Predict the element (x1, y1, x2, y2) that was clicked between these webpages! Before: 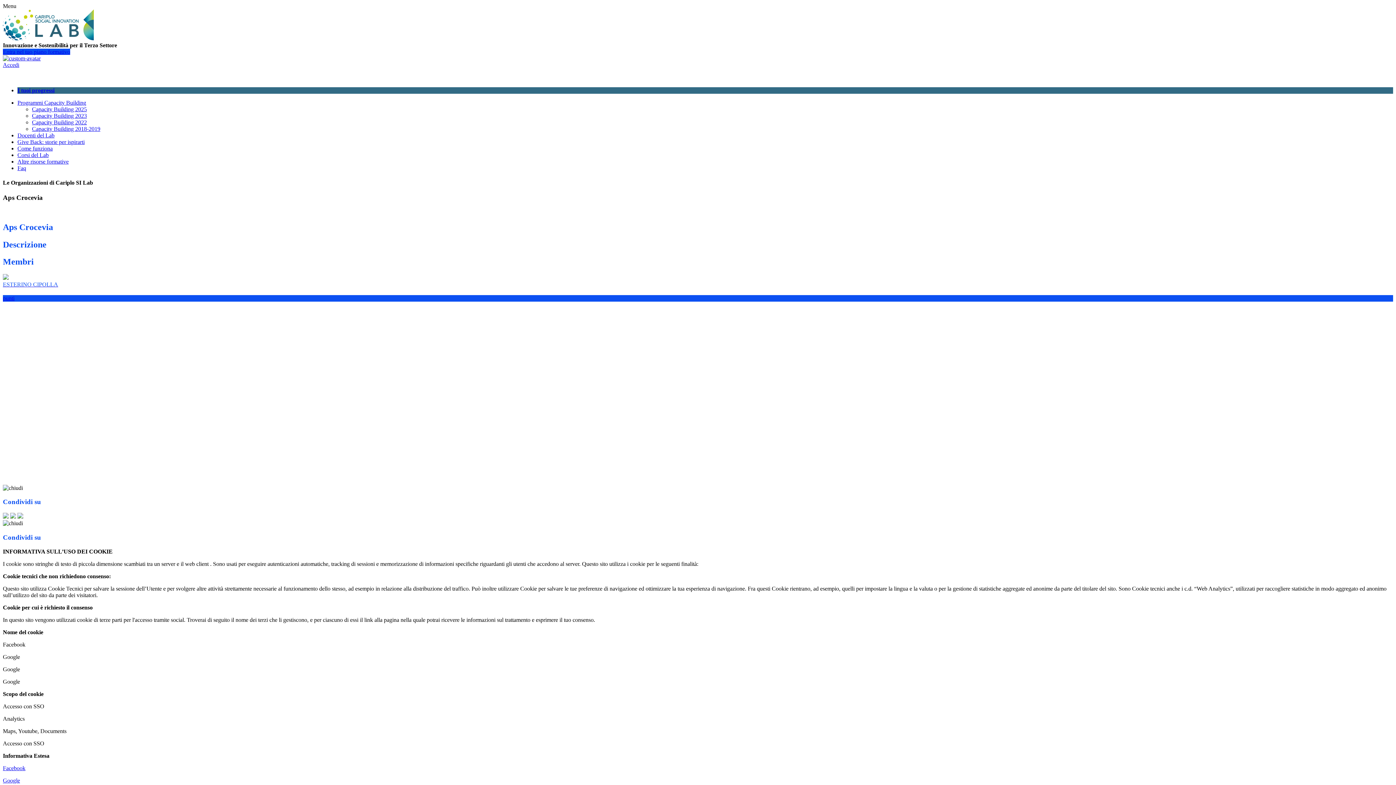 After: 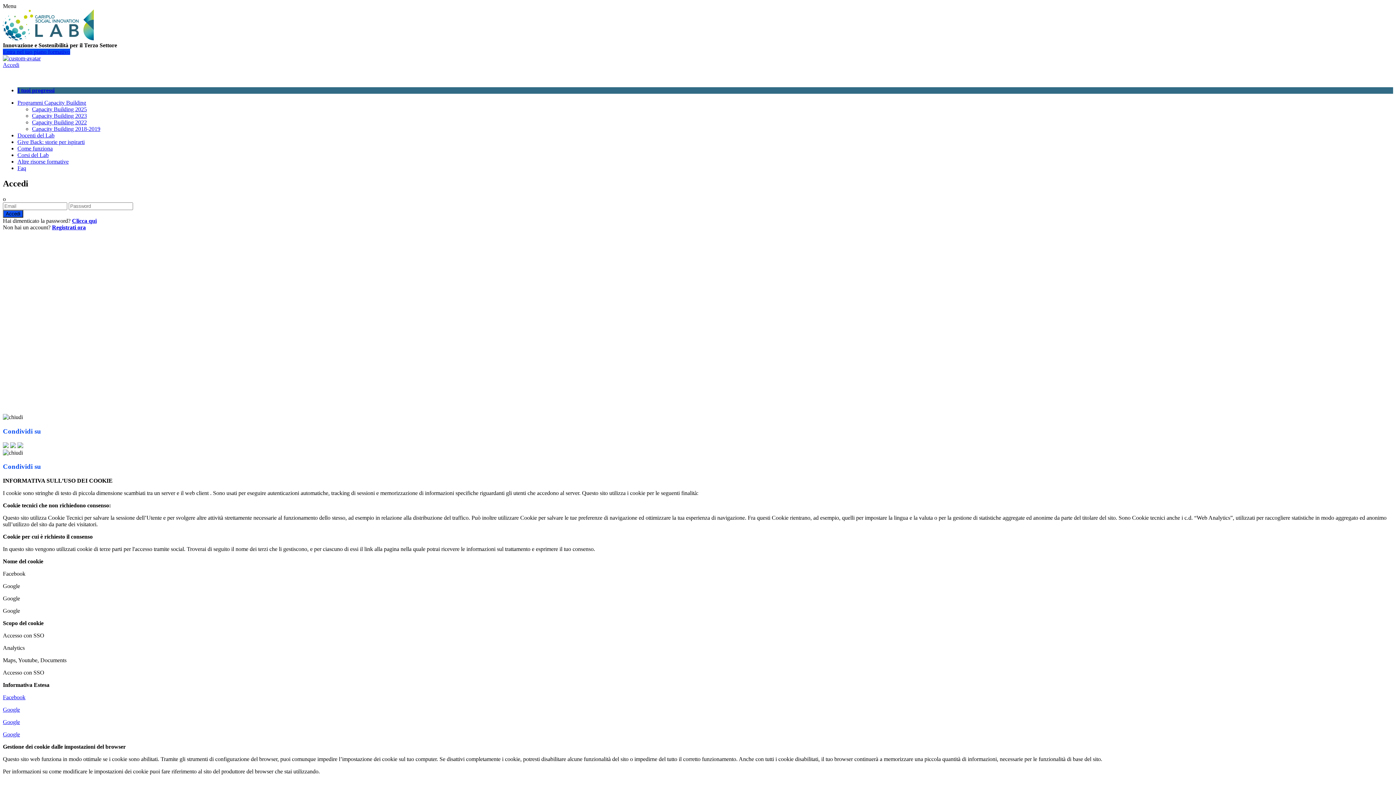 Action: bbox: (17, 87, 54, 93) label: I tuoi progressi